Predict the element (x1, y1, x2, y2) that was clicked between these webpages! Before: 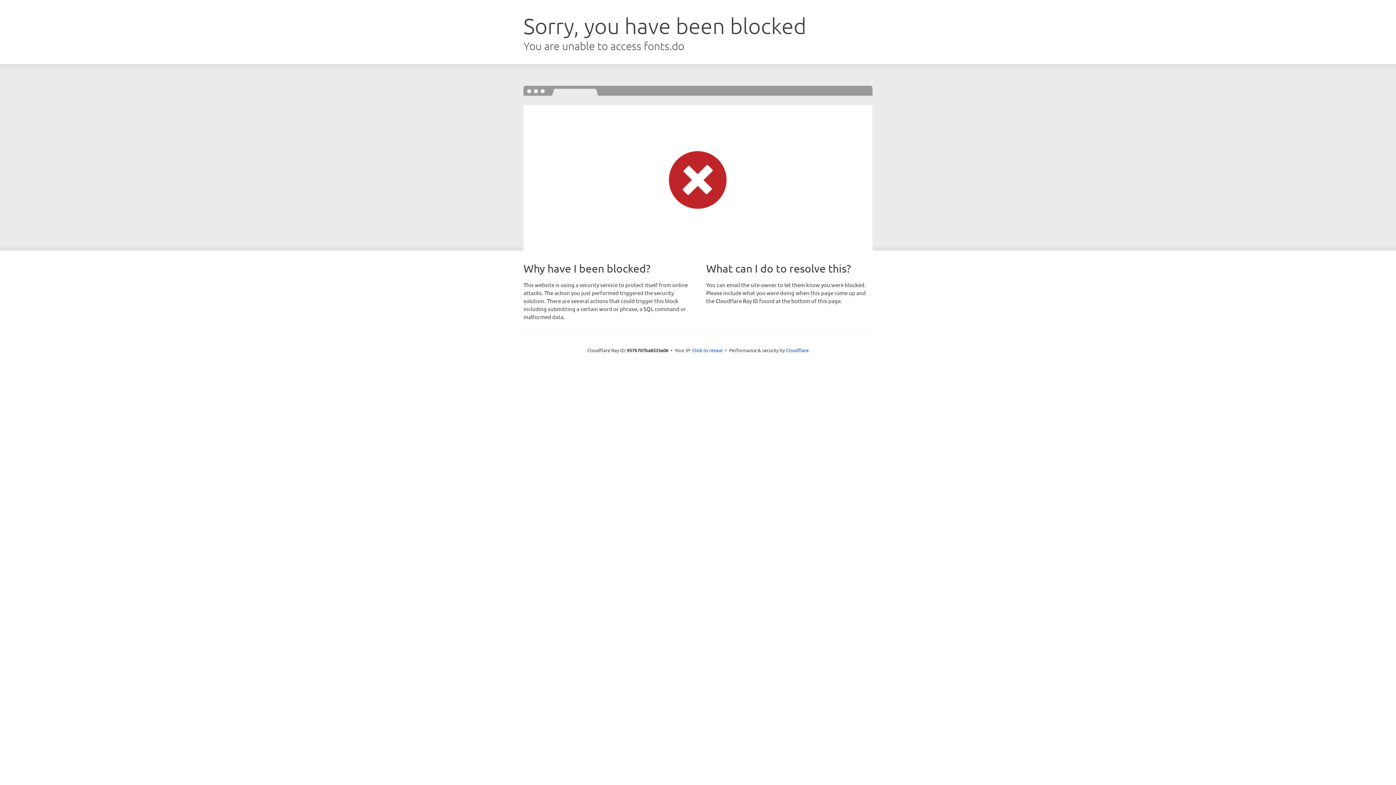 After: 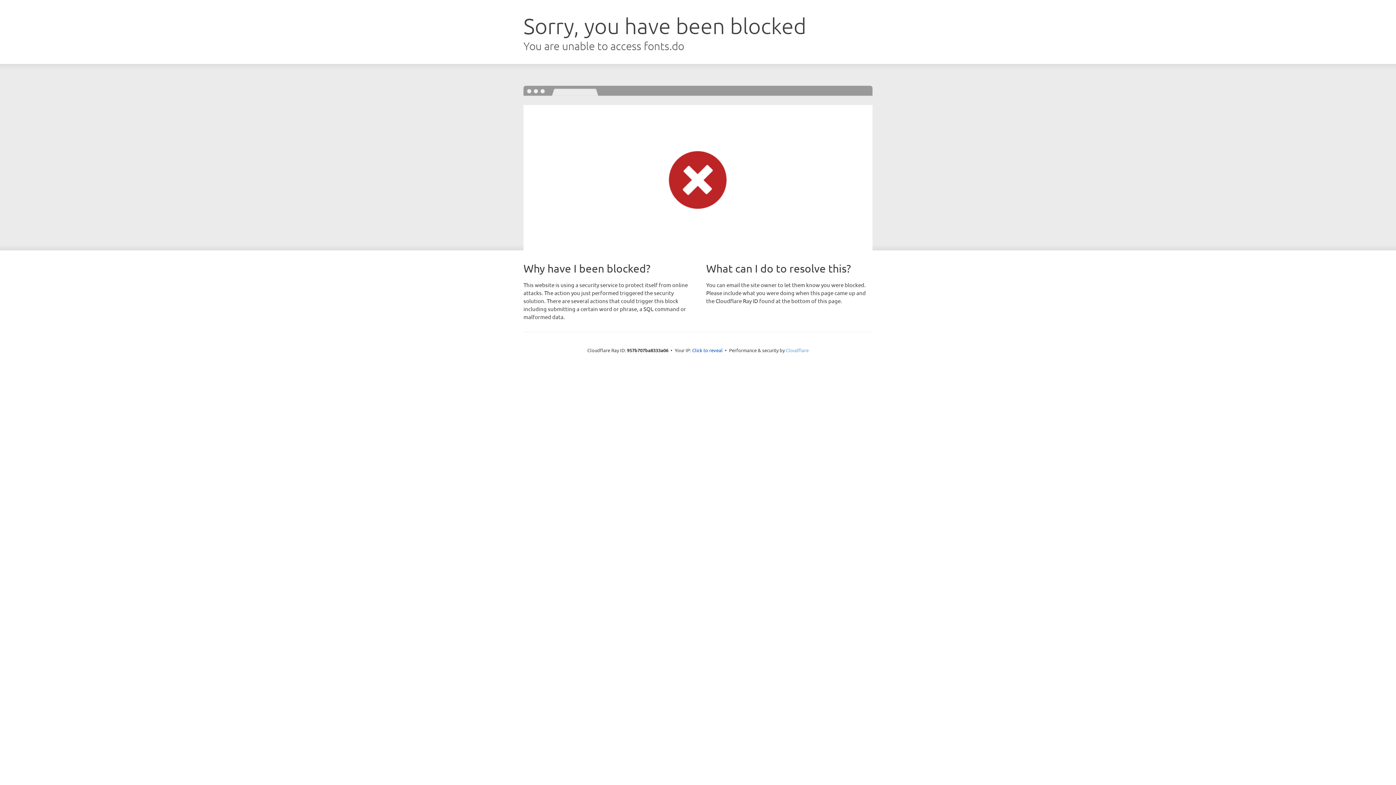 Action: label: Cloudflare bbox: (786, 347, 808, 353)